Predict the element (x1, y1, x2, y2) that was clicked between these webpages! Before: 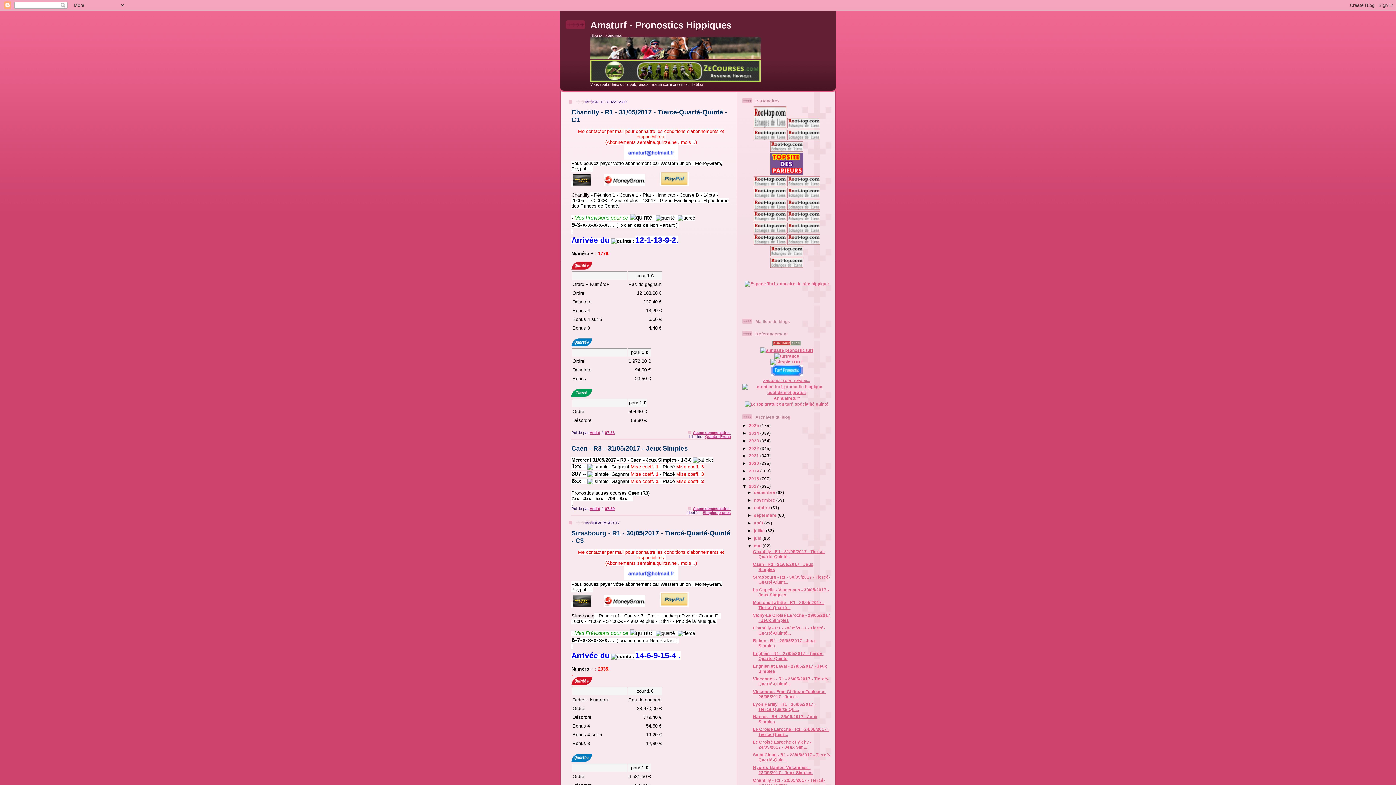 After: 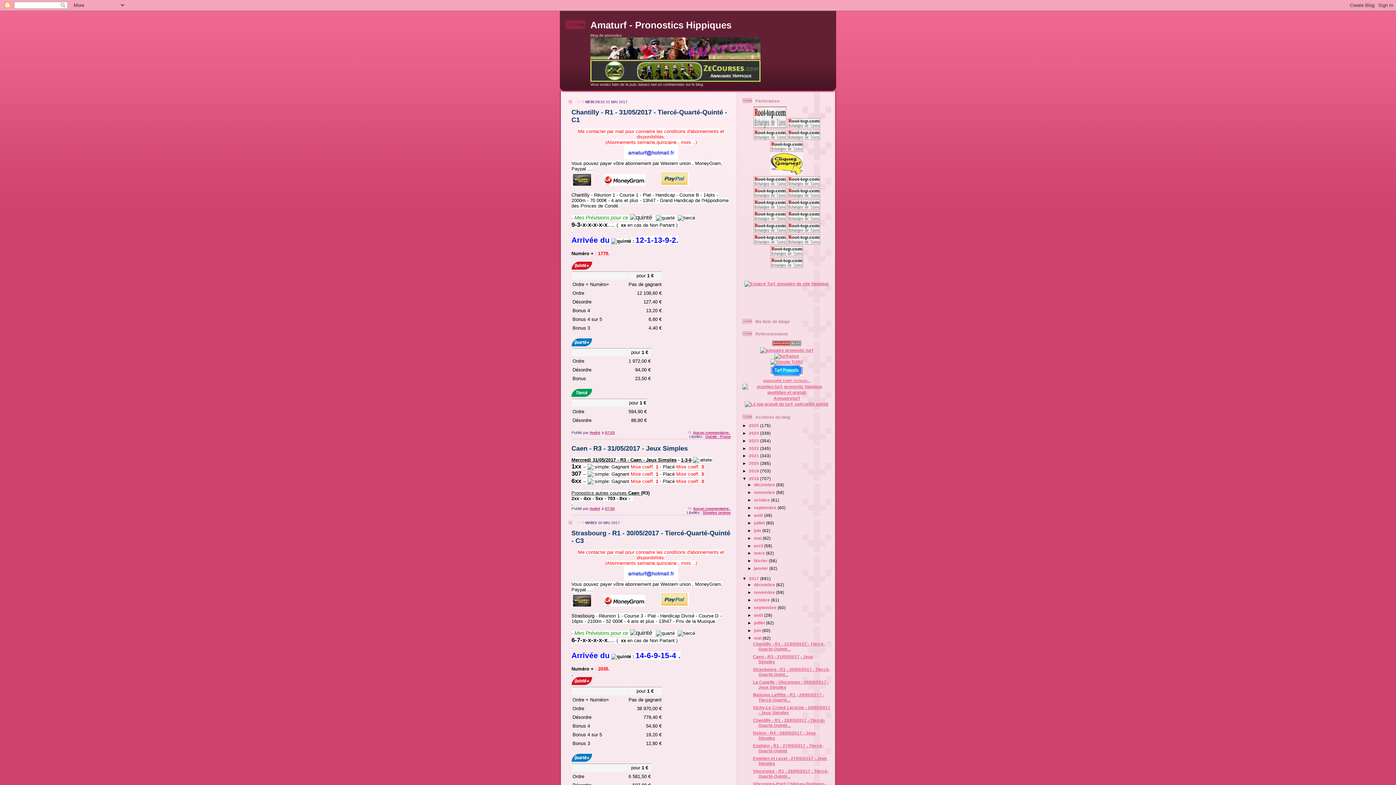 Action: bbox: (742, 476, 749, 481) label: ►  